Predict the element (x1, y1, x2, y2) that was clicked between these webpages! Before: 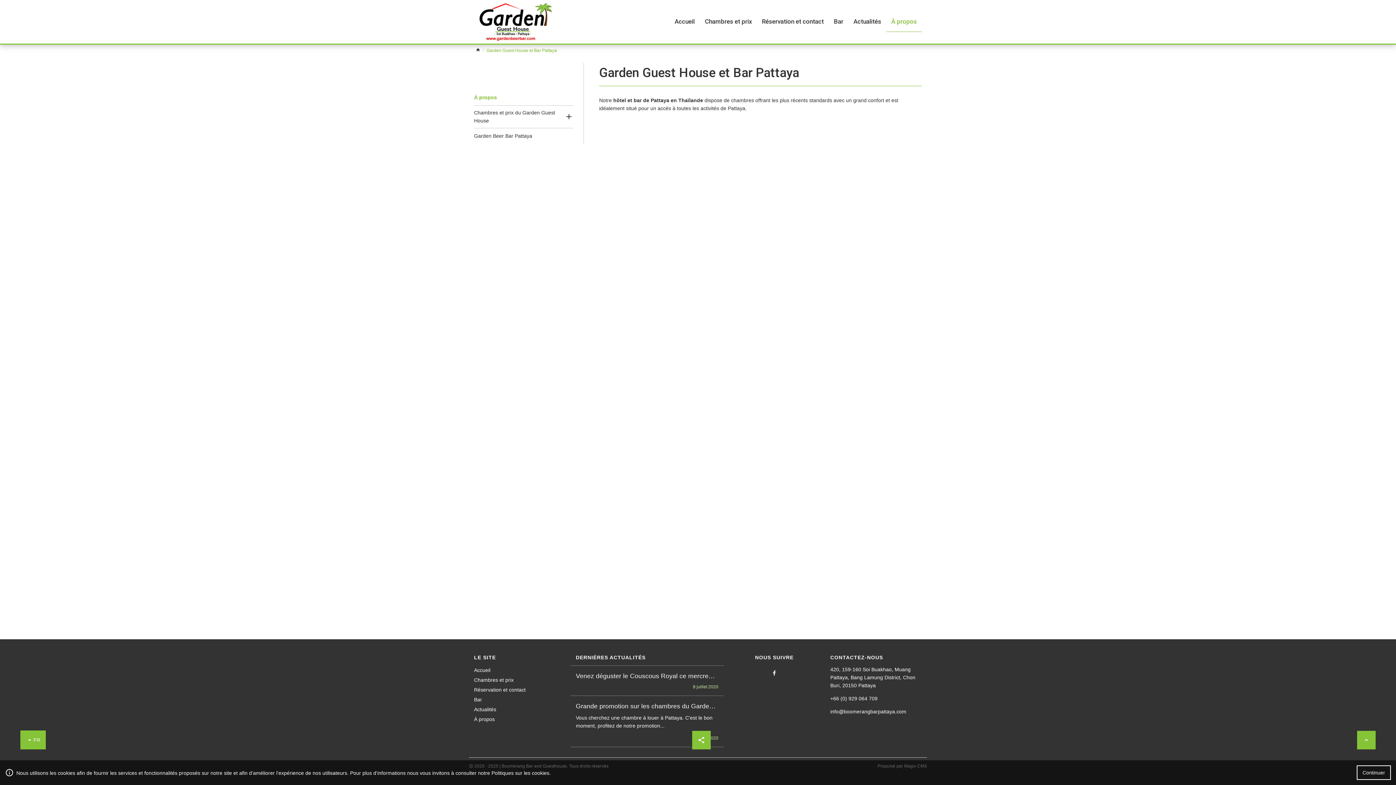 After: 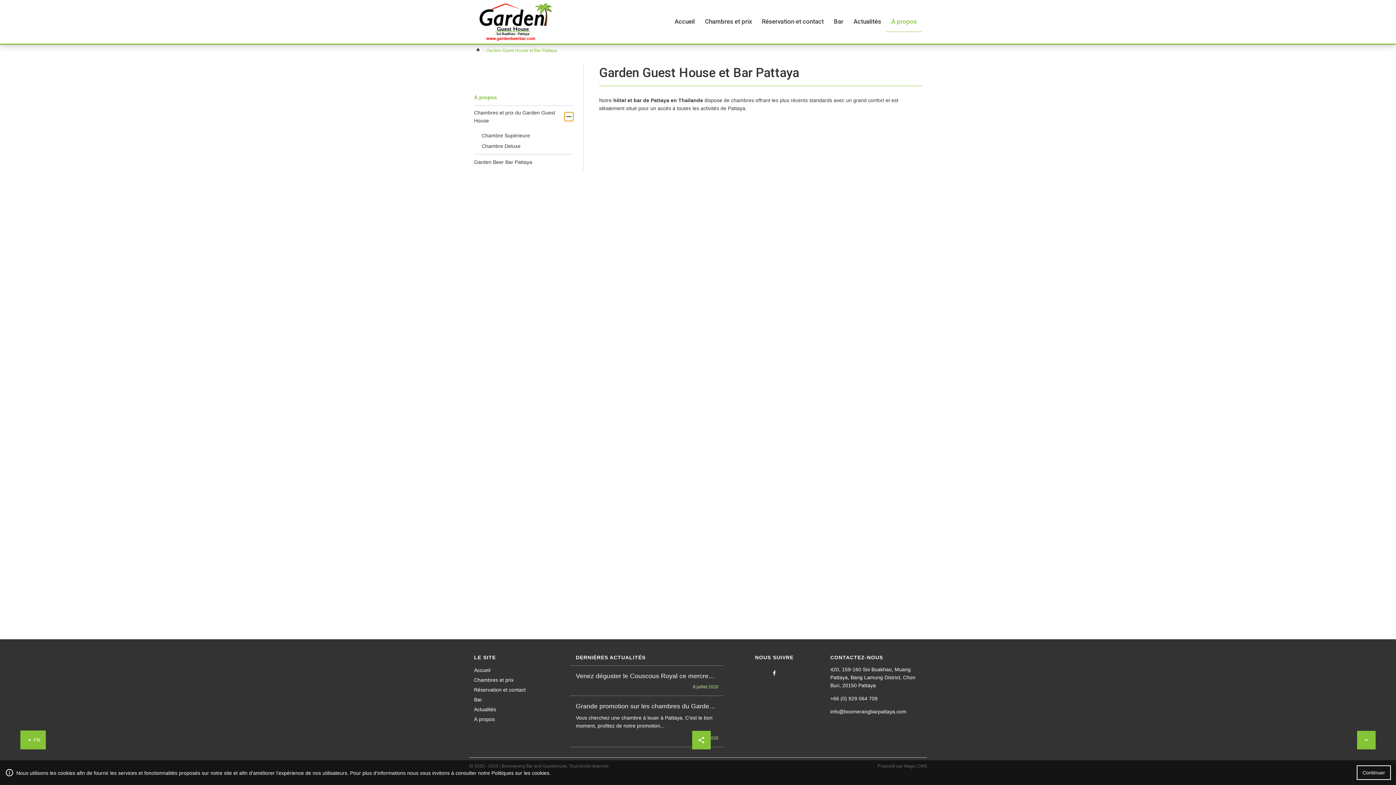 Action: bbox: (564, 112, 573, 121)